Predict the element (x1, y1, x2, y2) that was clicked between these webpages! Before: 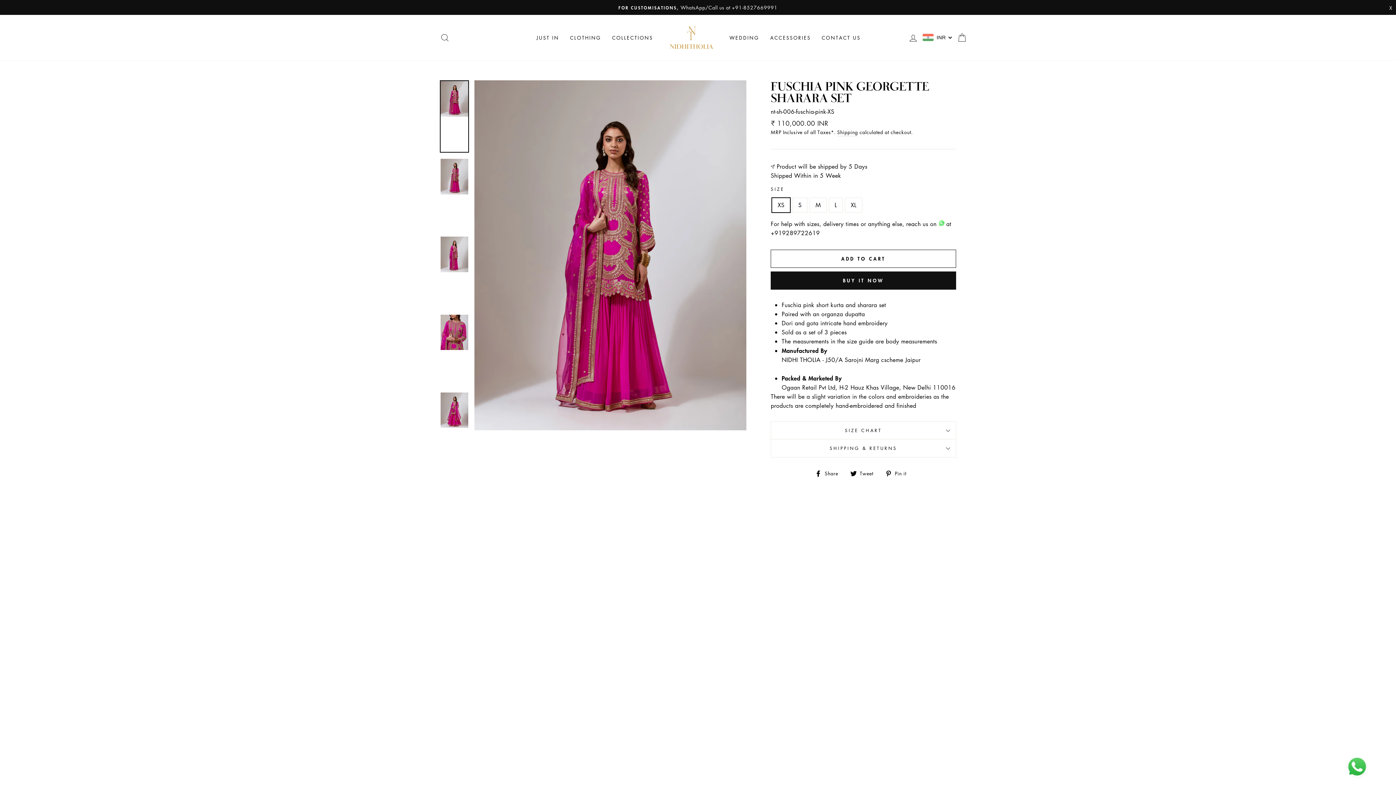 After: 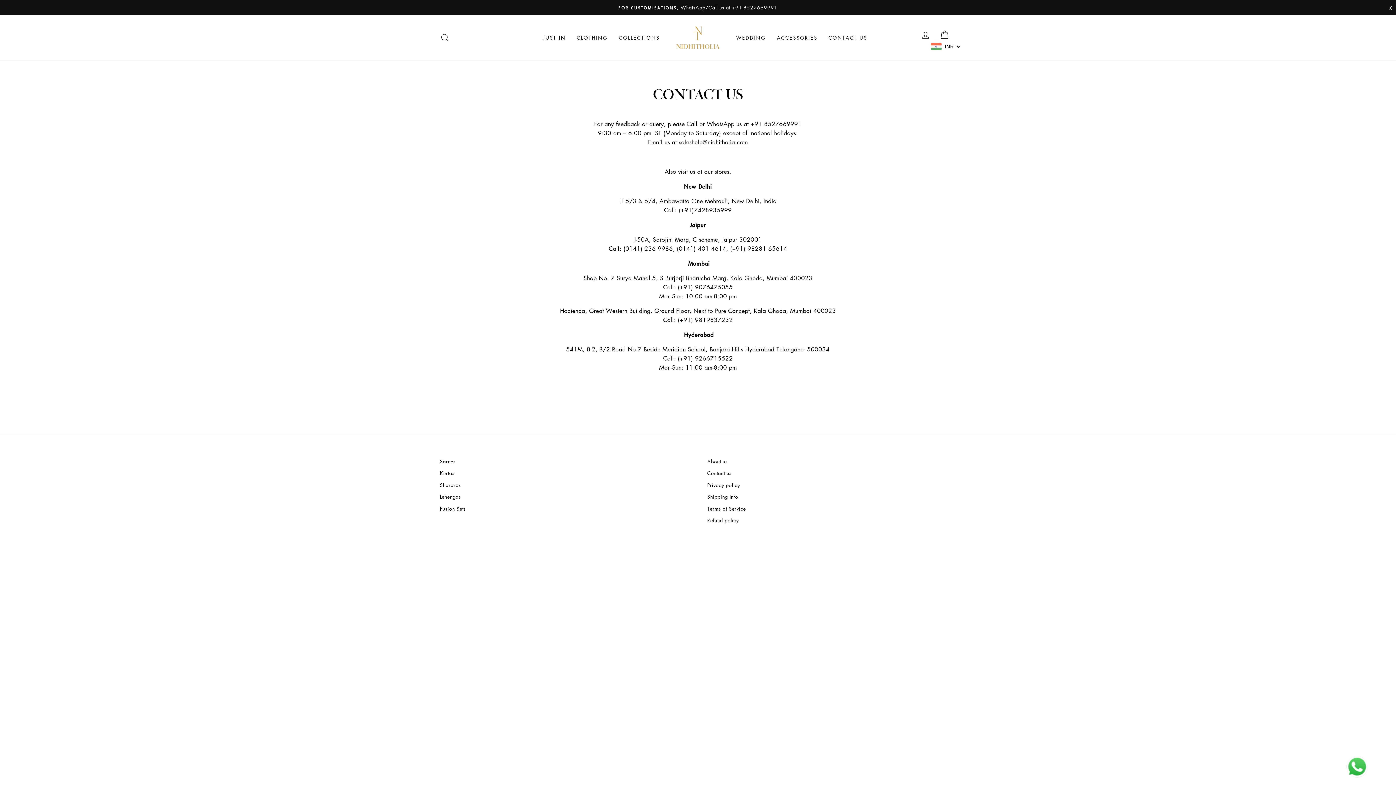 Action: label: CONTACT US bbox: (816, 31, 866, 44)